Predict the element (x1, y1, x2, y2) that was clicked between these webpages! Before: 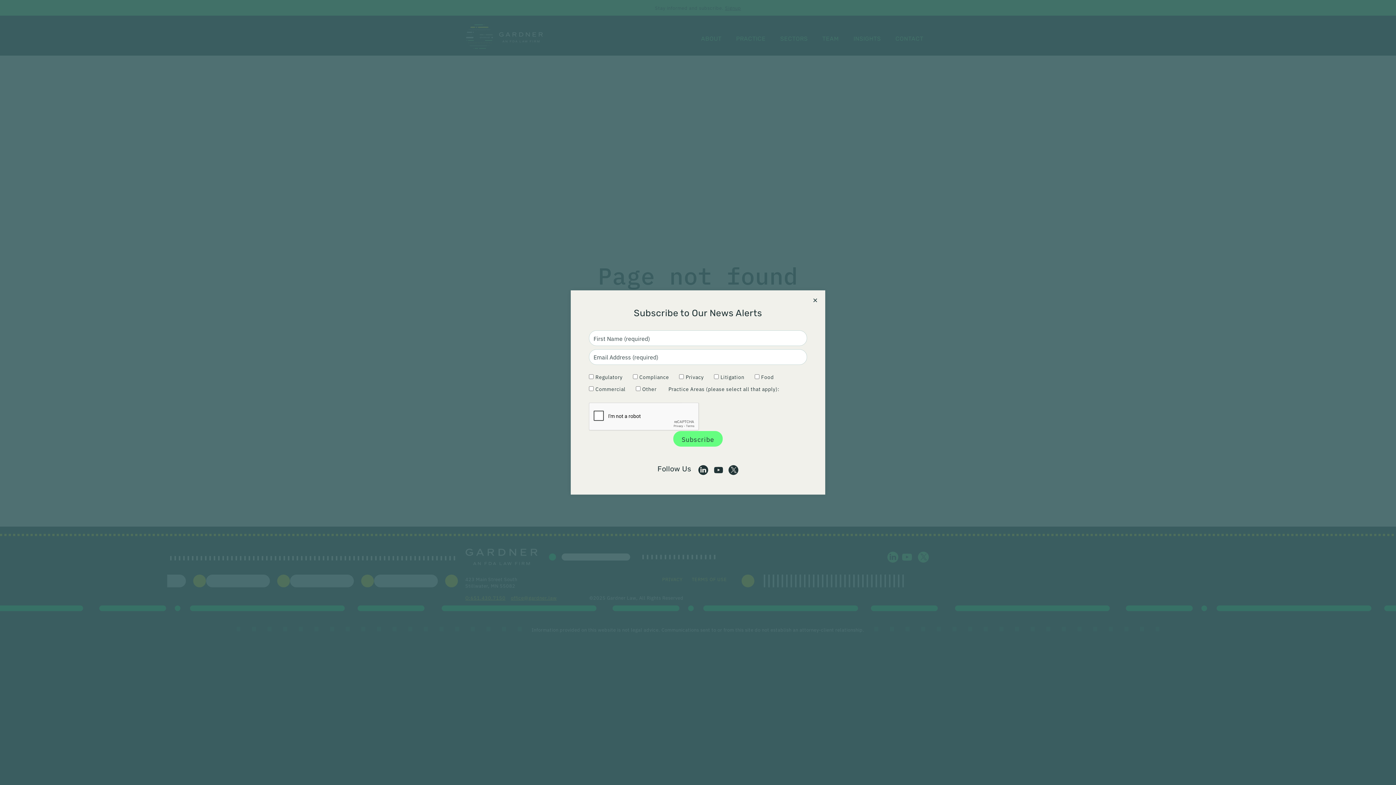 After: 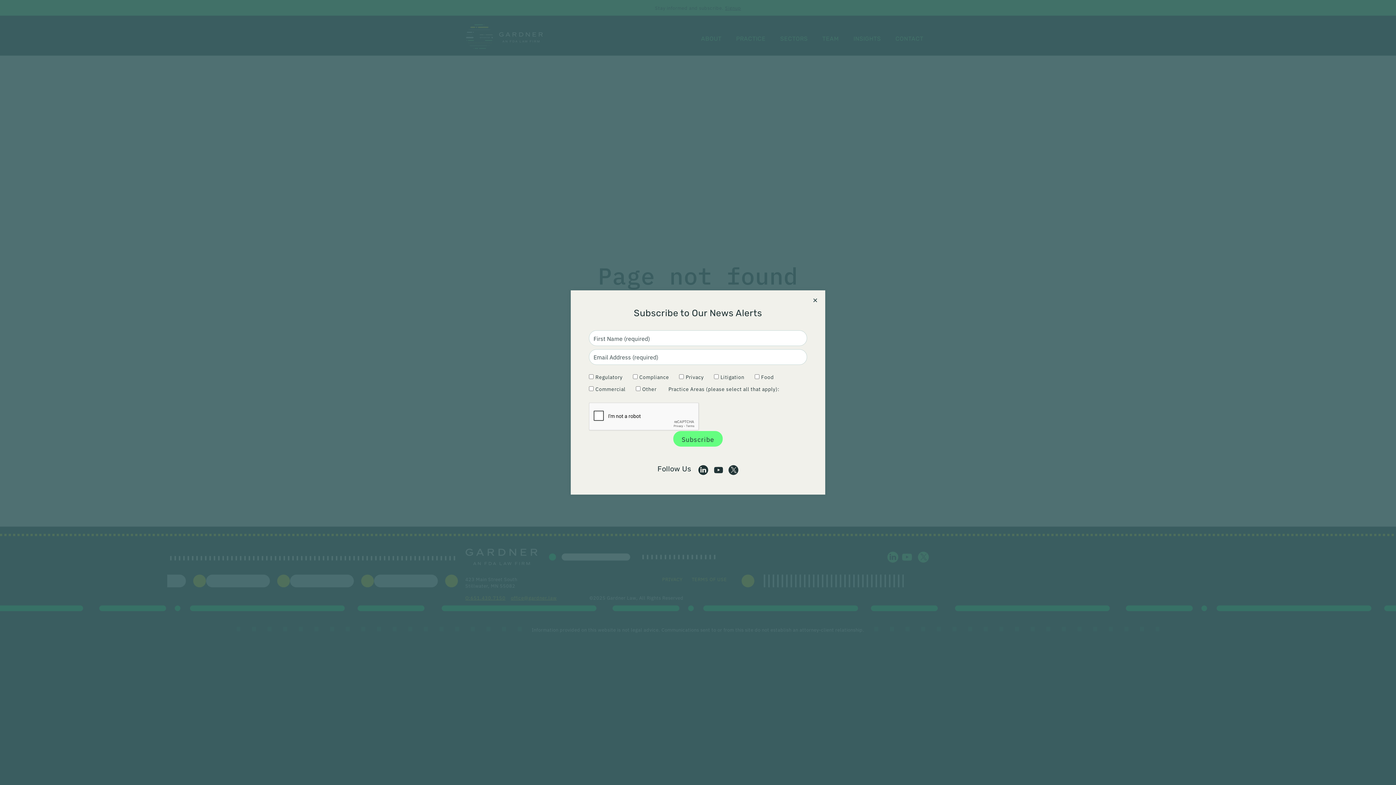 Action: bbox: (713, 535, 723, 545)